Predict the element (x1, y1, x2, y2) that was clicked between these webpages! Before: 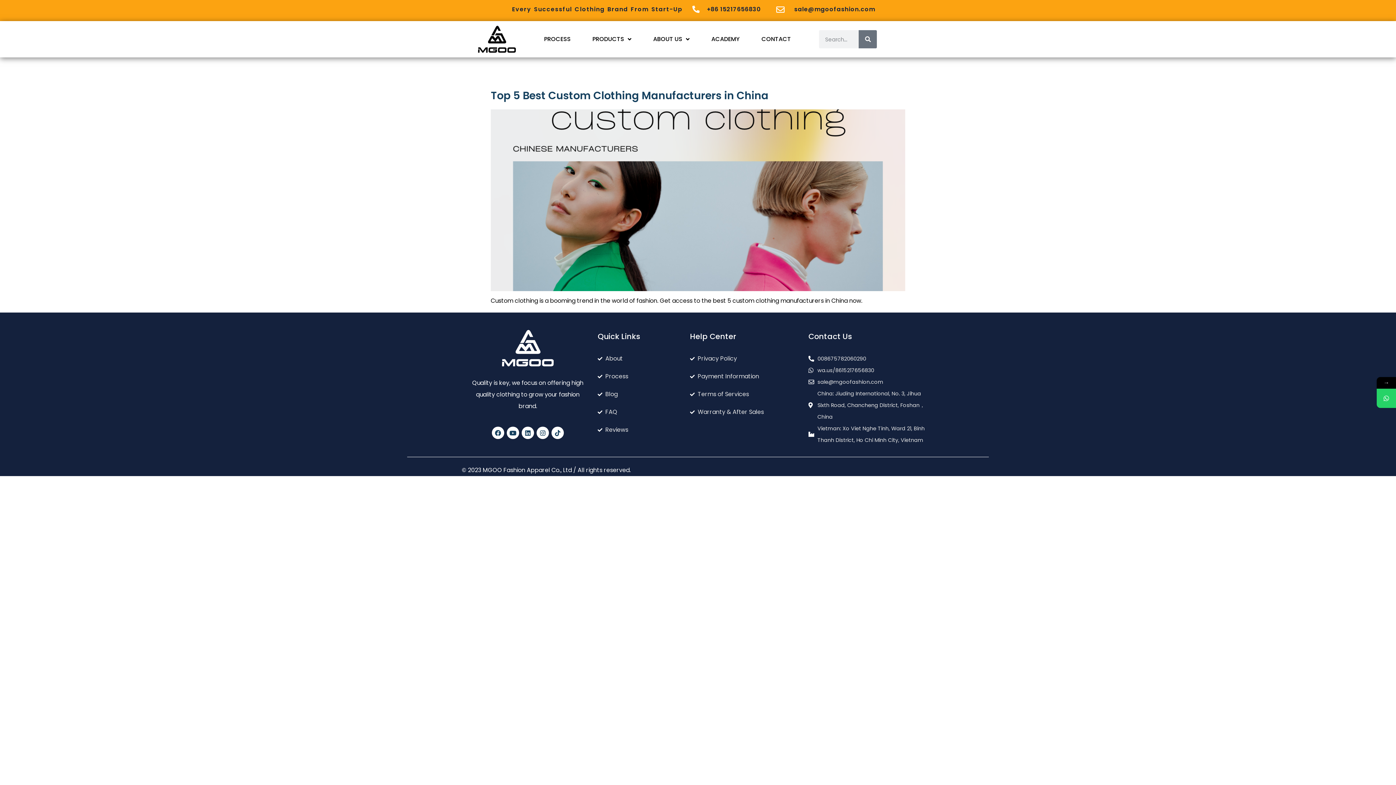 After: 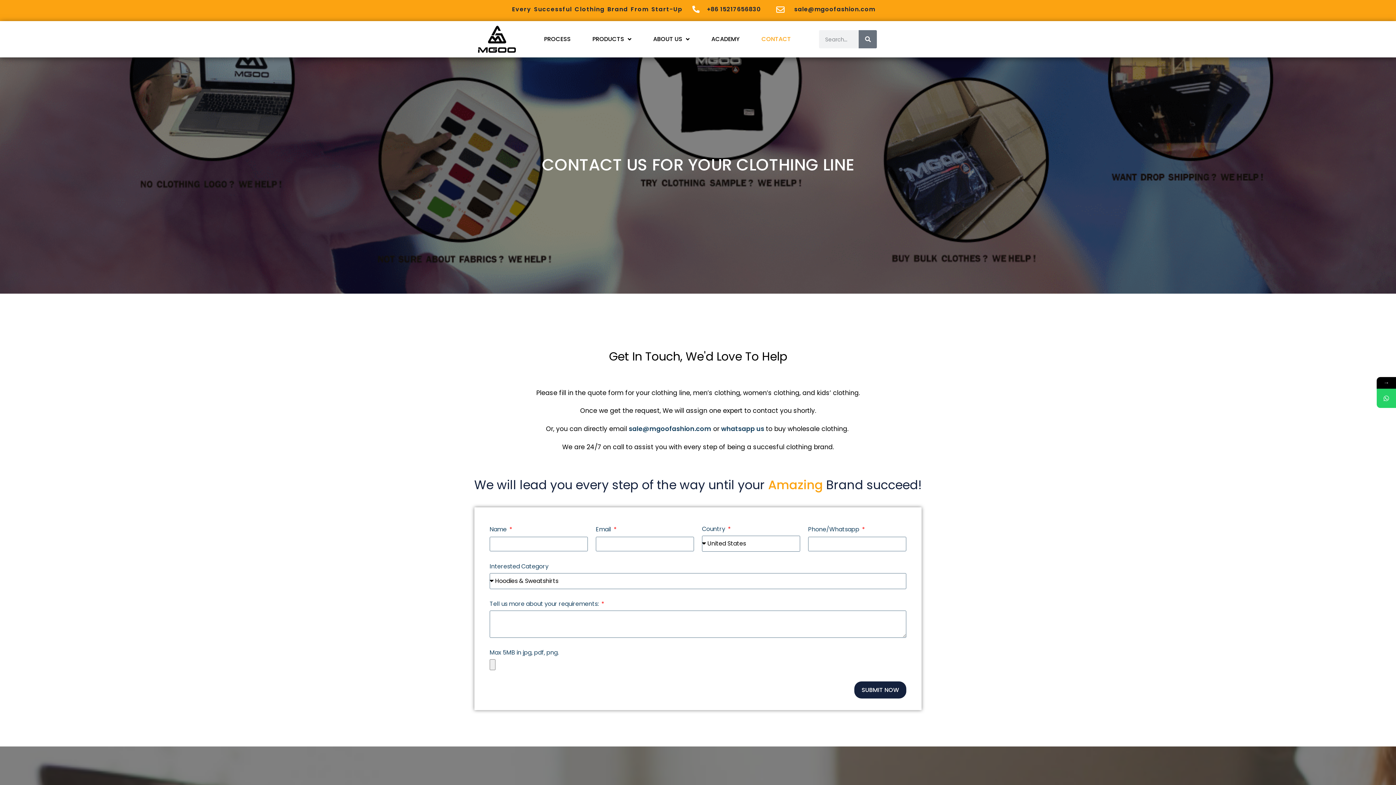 Action: label: CONTACT bbox: (750, 30, 802, 48)